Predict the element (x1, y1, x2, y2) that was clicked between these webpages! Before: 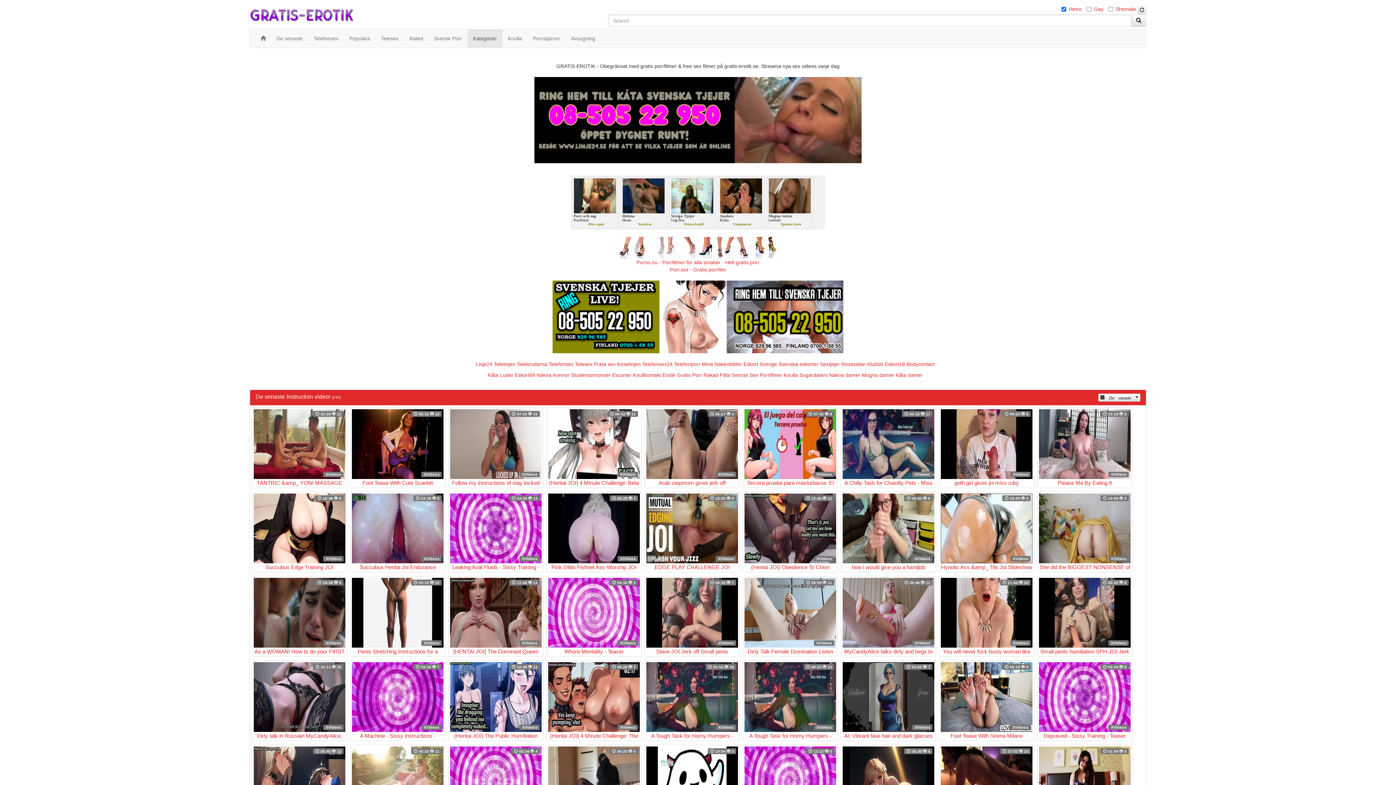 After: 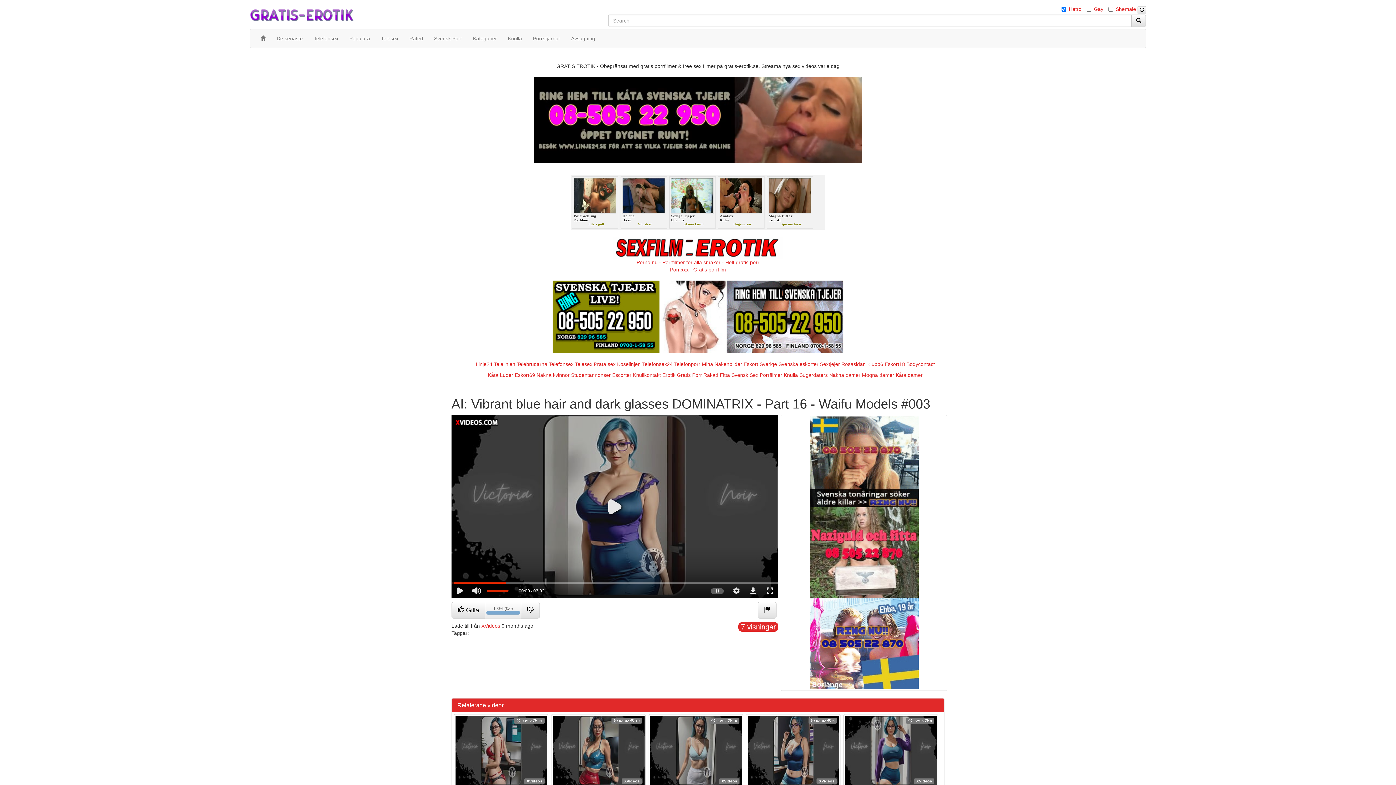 Action: label:  03:02  7
XVideos
AI: Vibrant blue hair and dark glasses DOMINATRIX - Part 16 - Waifu Models #003 bbox: (842, 662, 934, 739)